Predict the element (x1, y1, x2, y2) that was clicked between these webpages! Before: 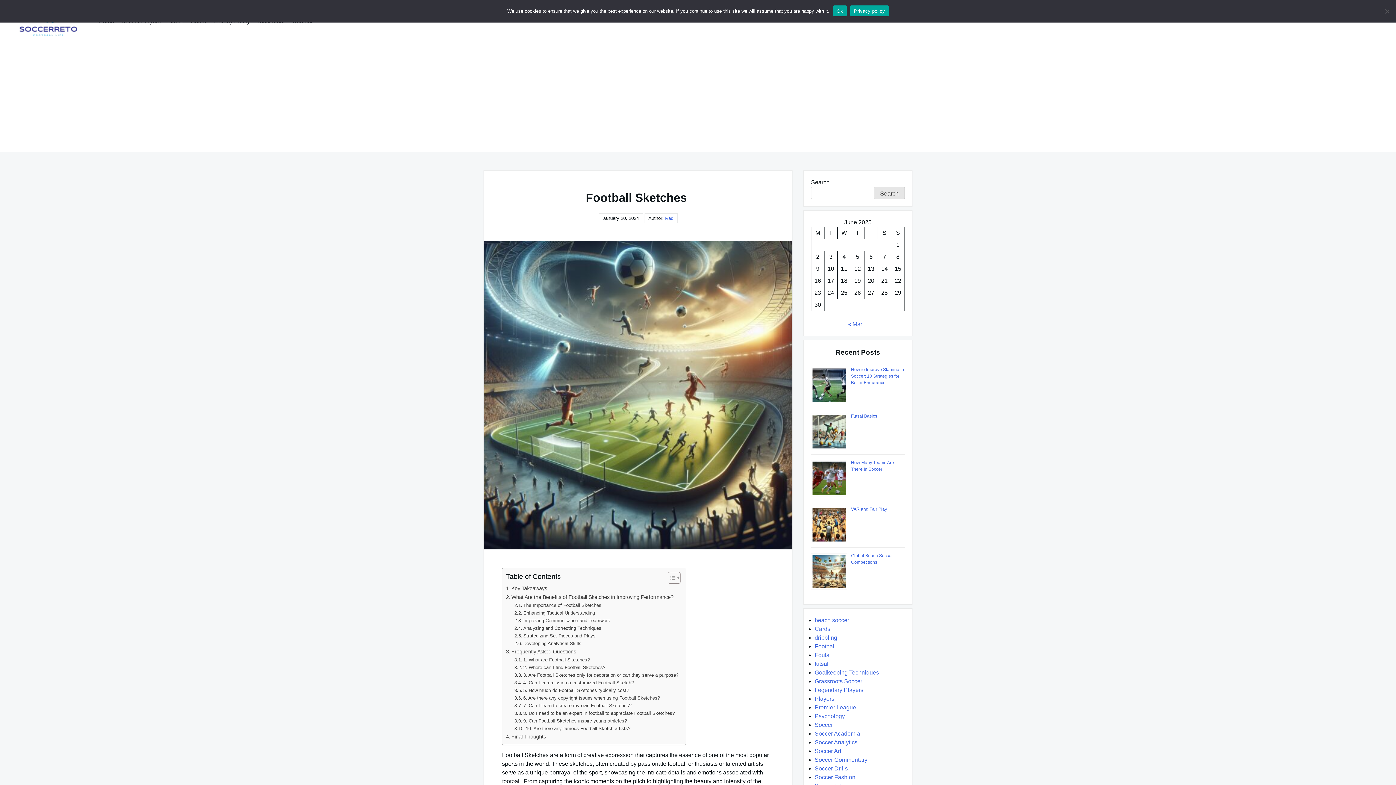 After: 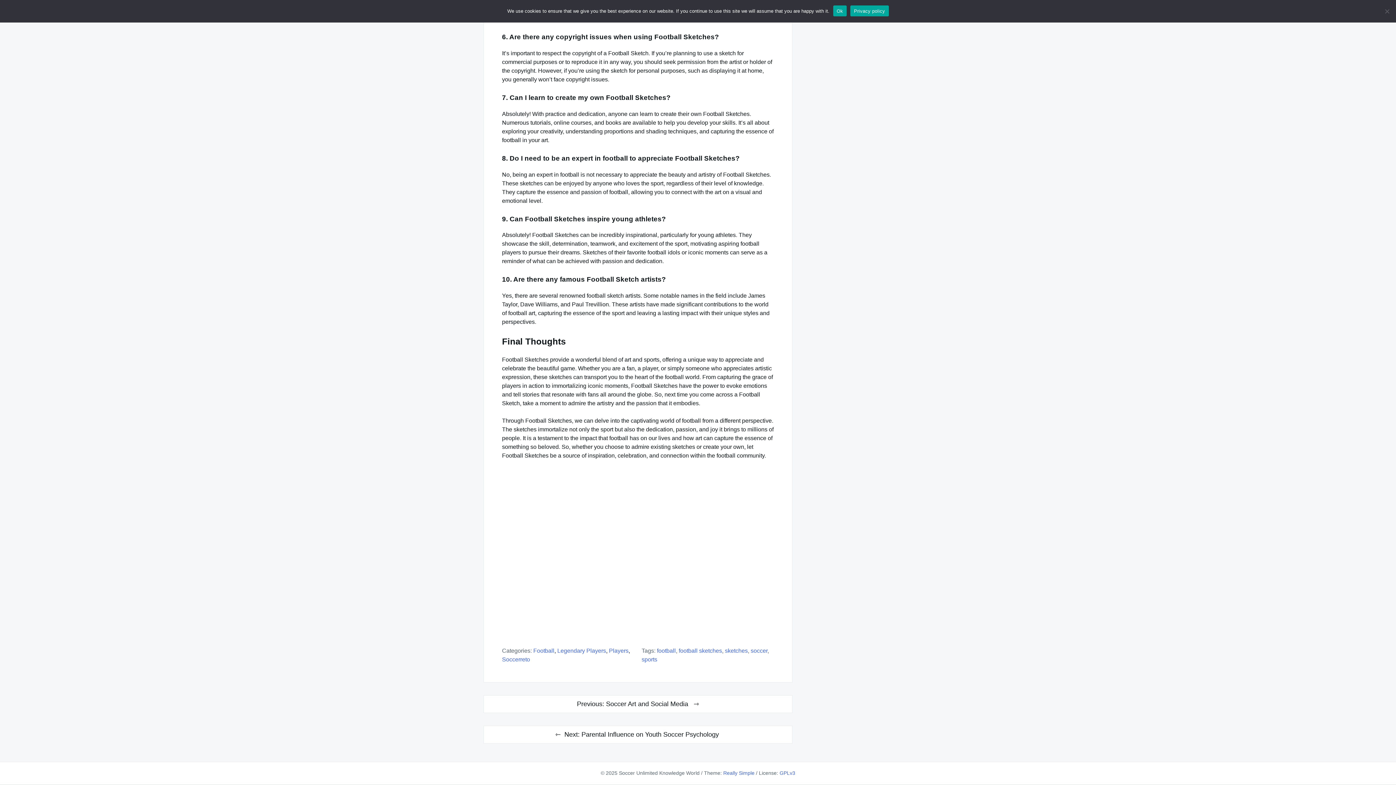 Action: bbox: (514, 710, 675, 717) label: 8. Do I need to be an expert in football to appreciate Football Sketches?